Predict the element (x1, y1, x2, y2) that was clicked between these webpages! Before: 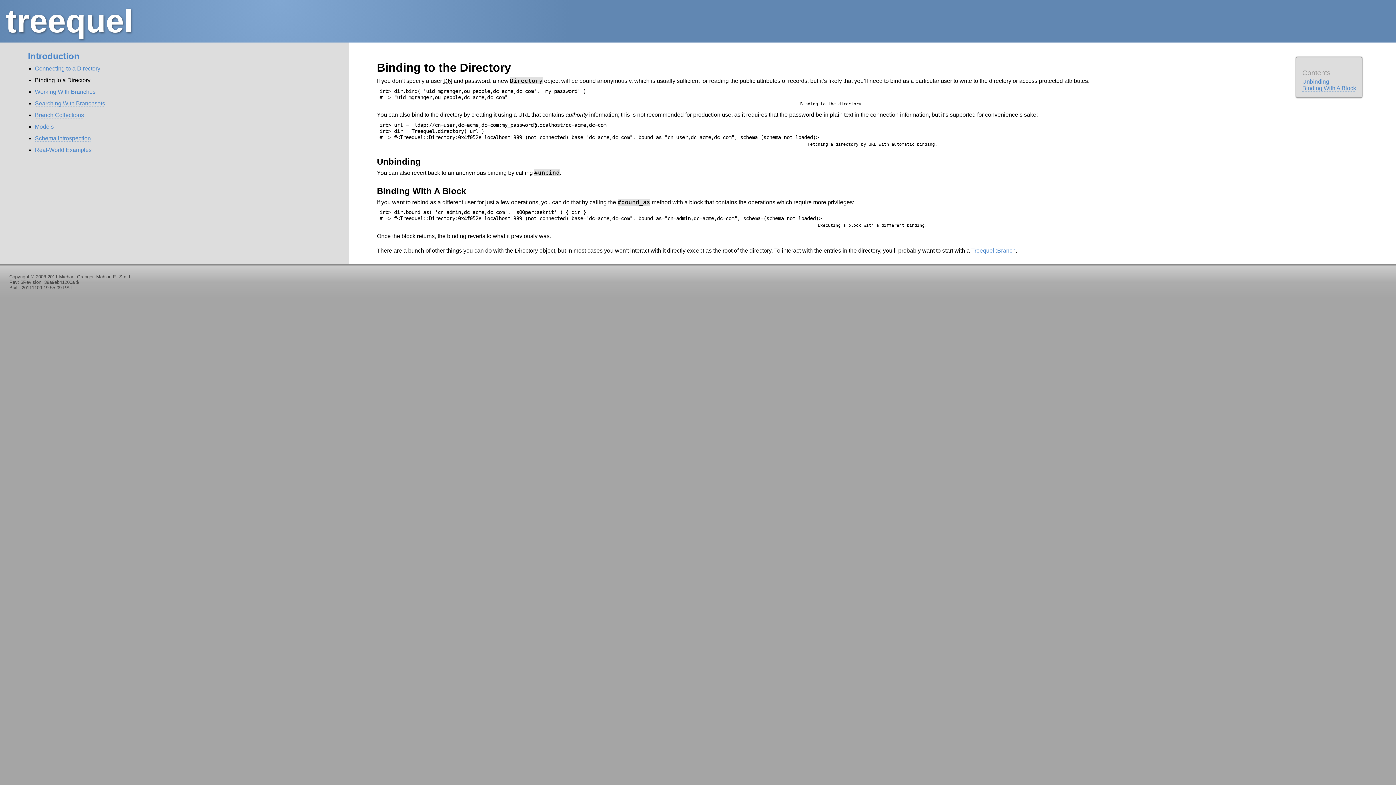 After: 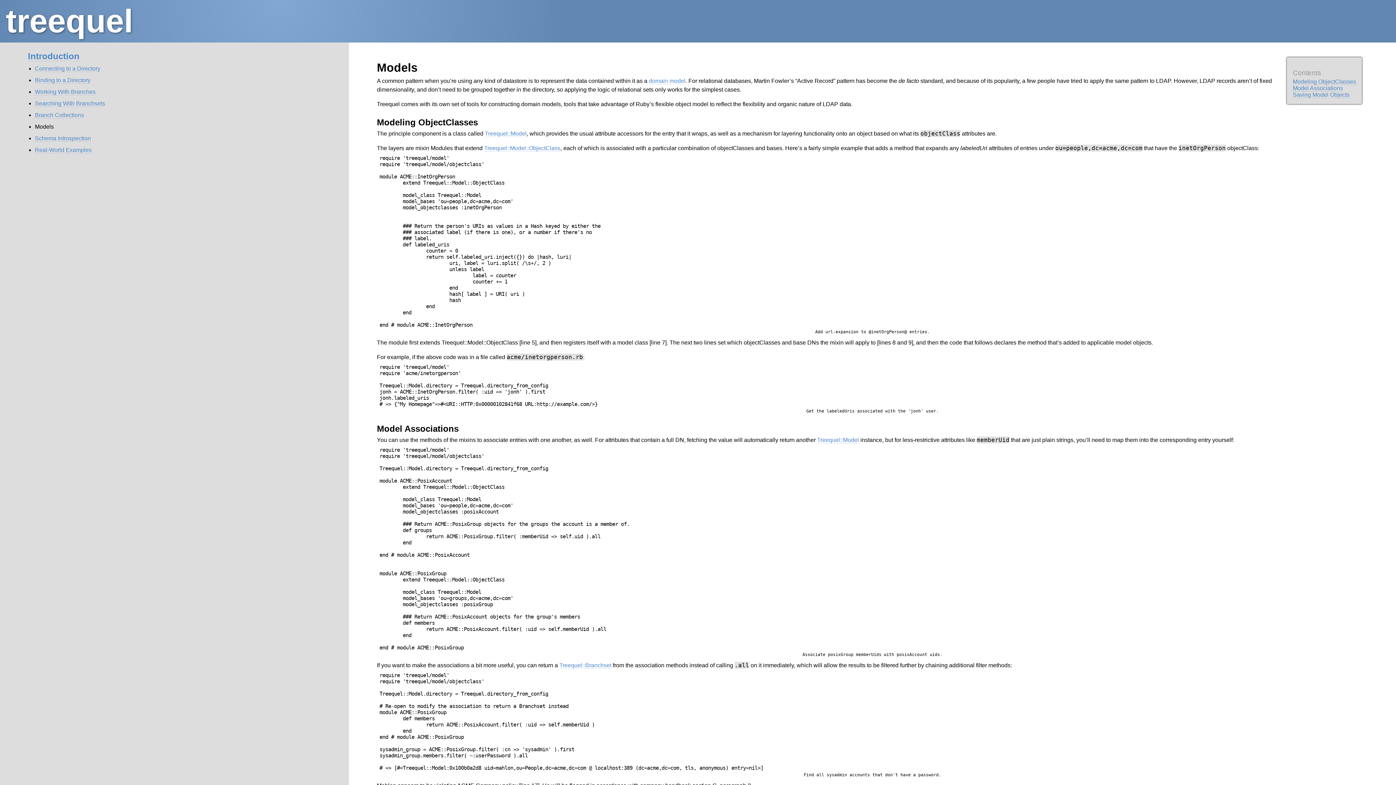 Action: label: Models bbox: (34, 123, 53, 130)